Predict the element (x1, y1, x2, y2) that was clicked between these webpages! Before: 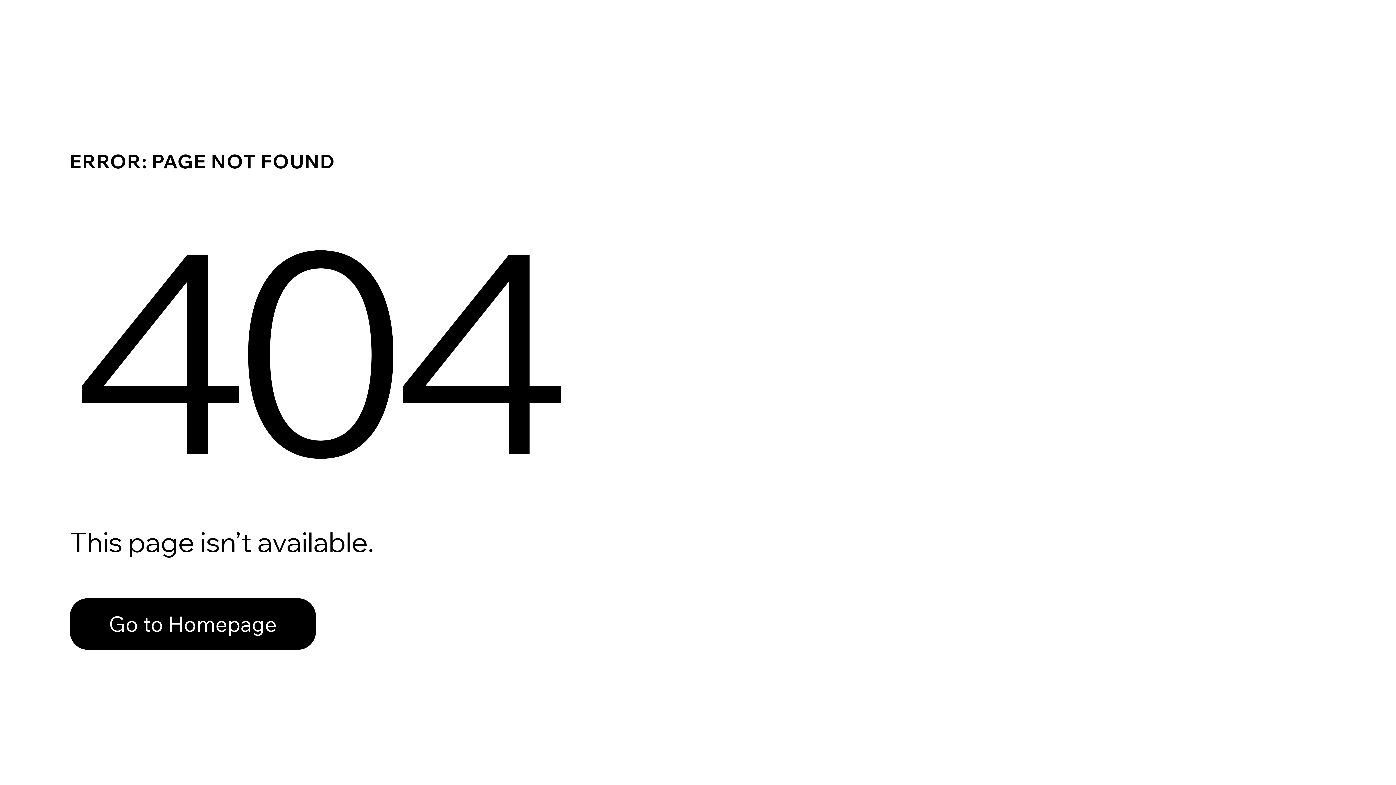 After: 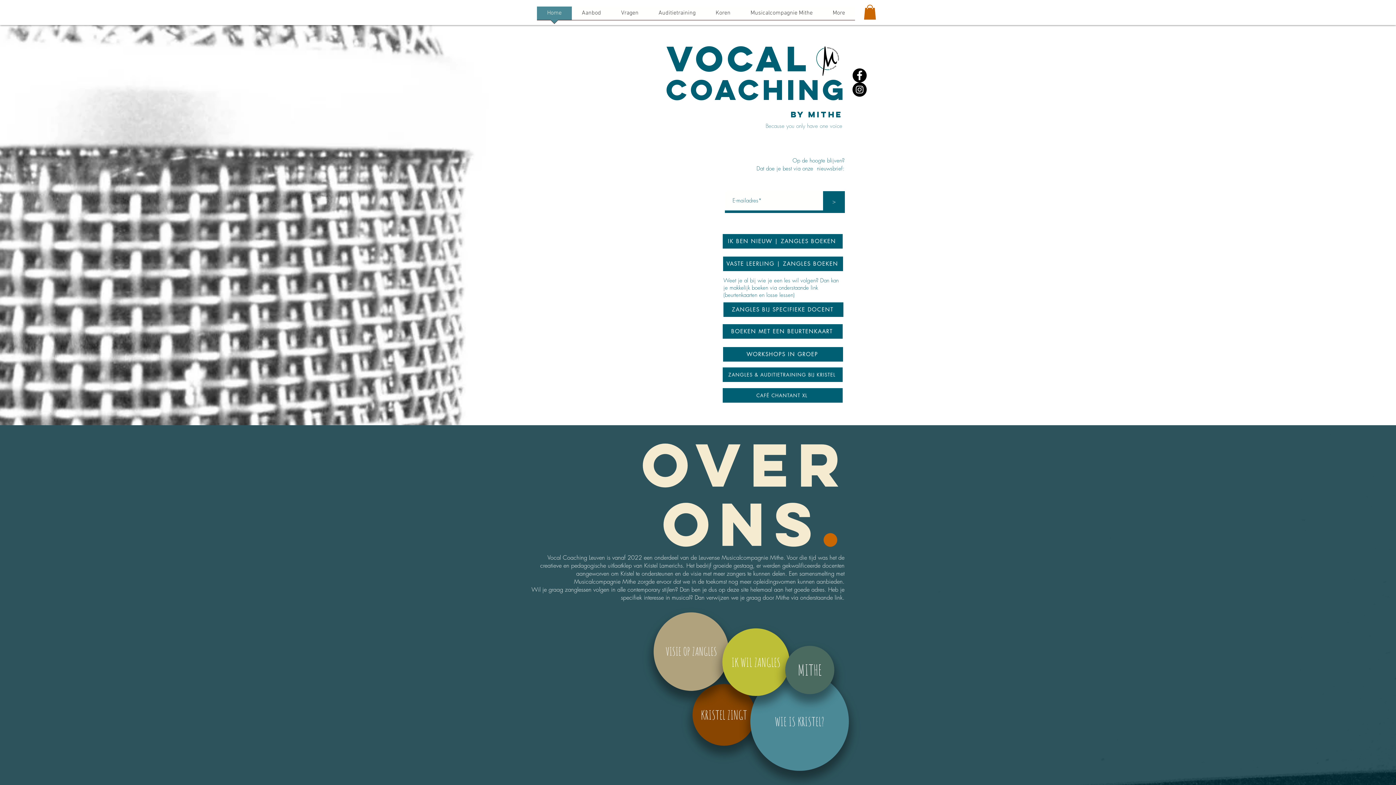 Action: label: Go to Homepage bbox: (69, 598, 316, 650)